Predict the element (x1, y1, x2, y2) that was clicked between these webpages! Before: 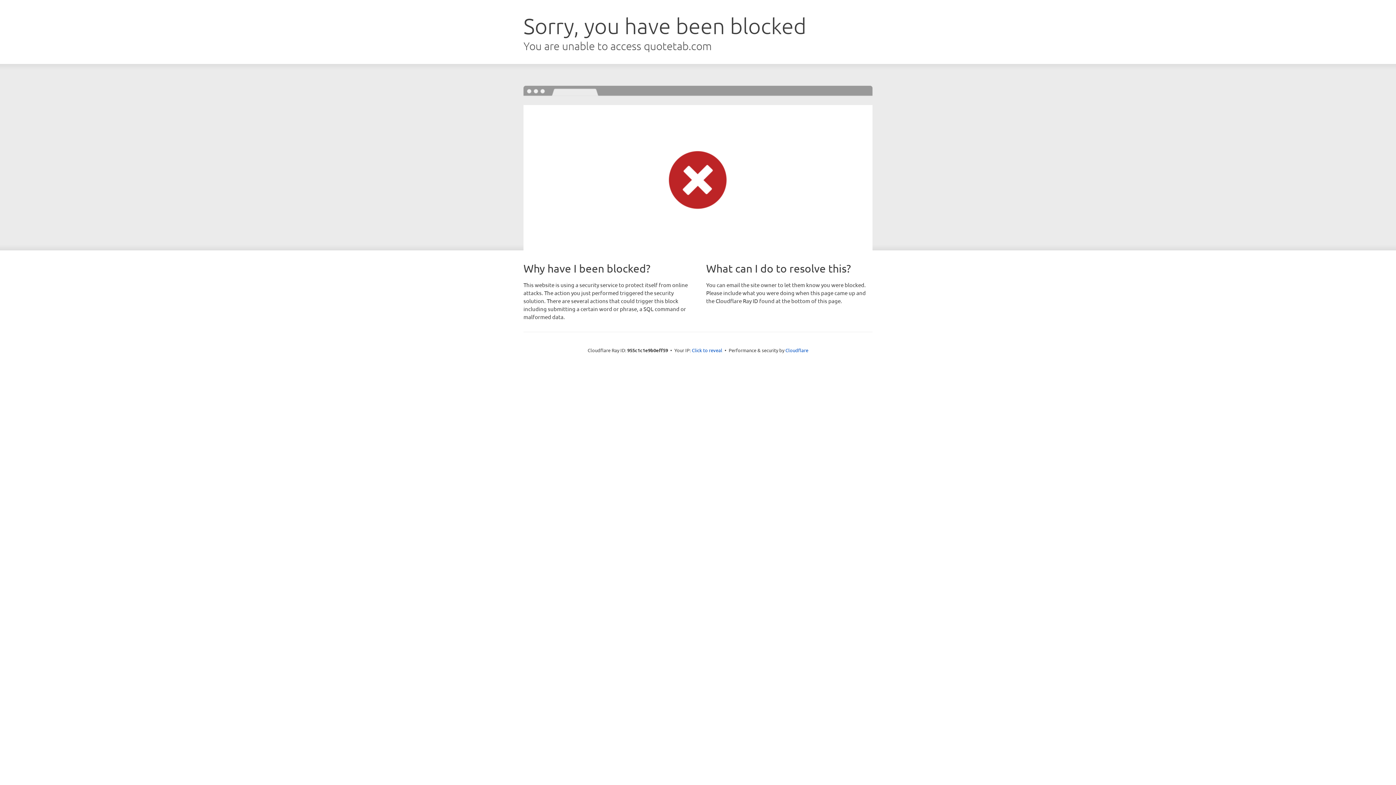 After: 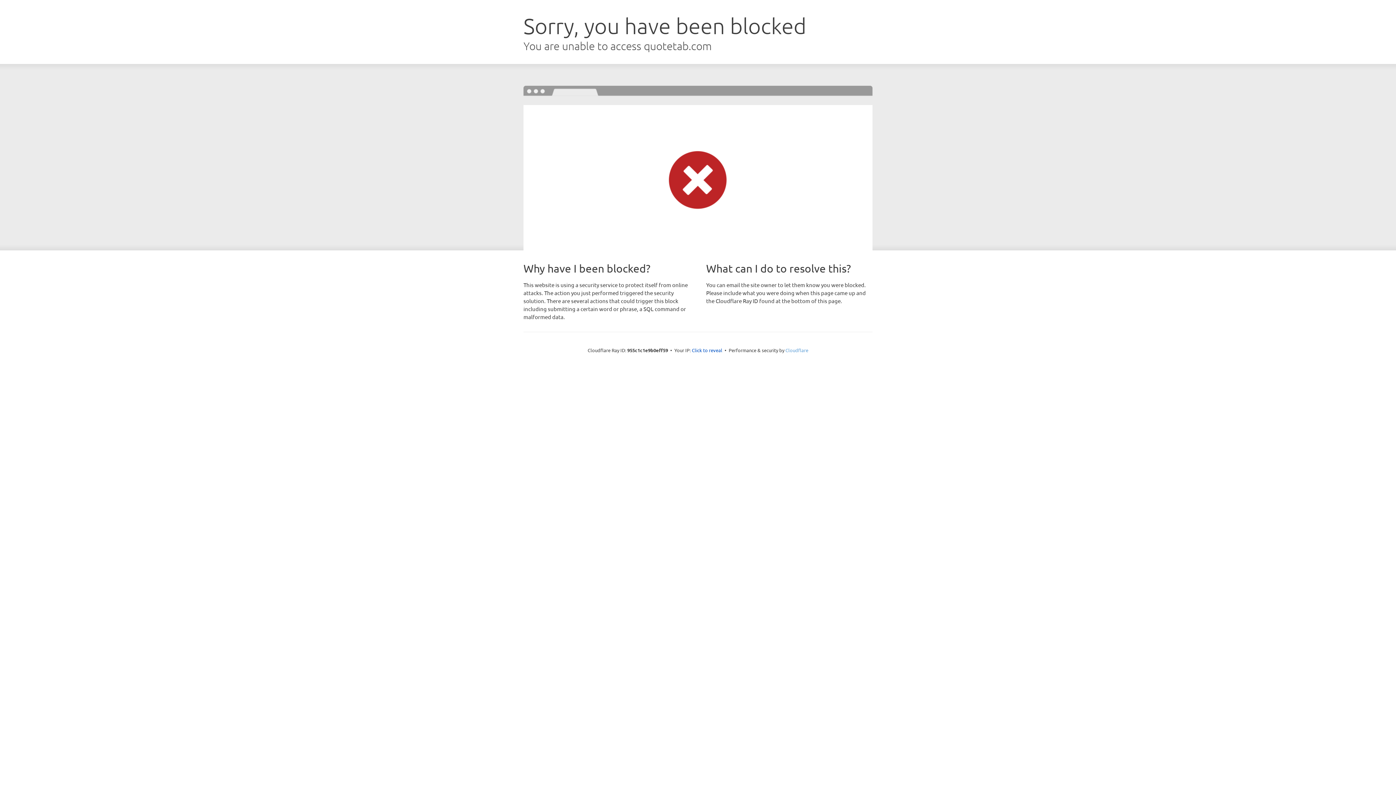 Action: bbox: (785, 347, 808, 353) label: Cloudflare